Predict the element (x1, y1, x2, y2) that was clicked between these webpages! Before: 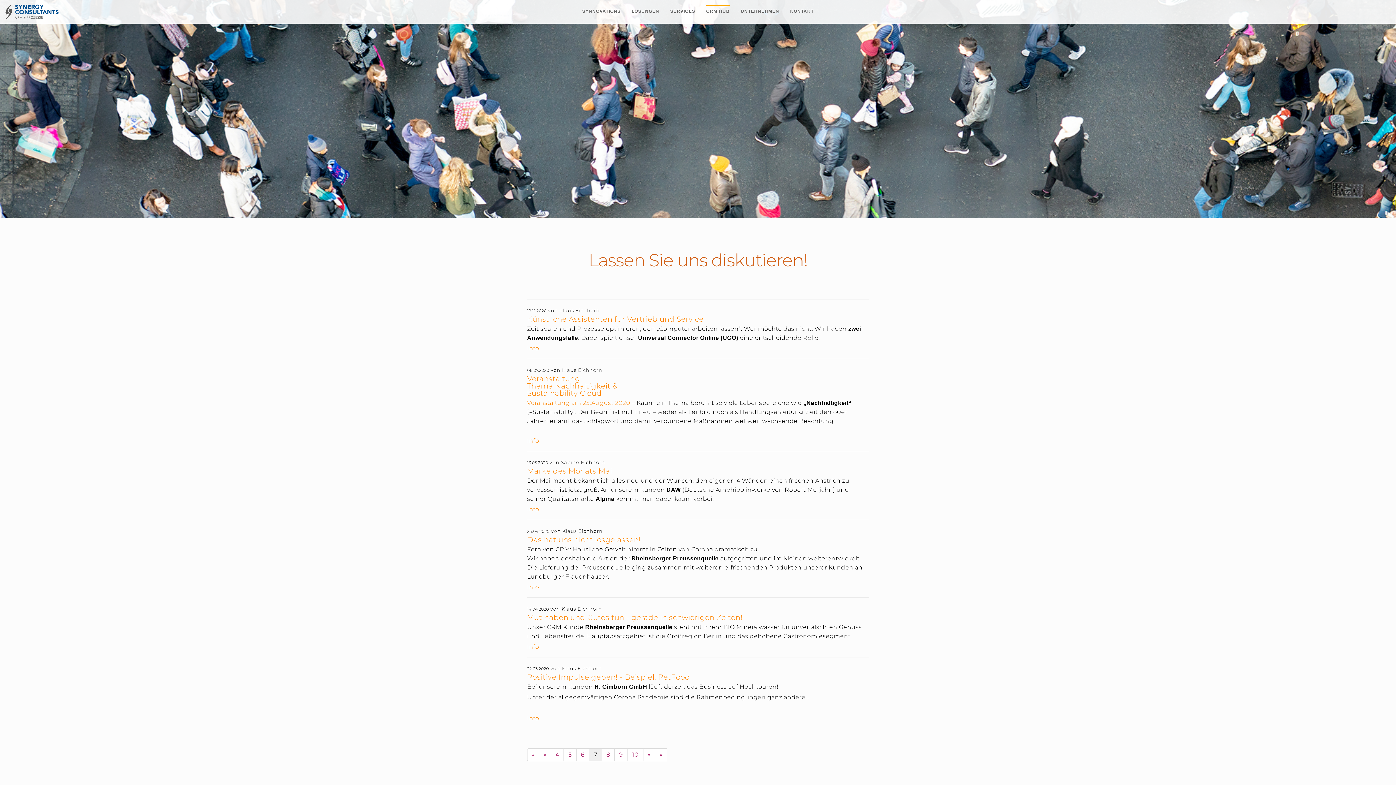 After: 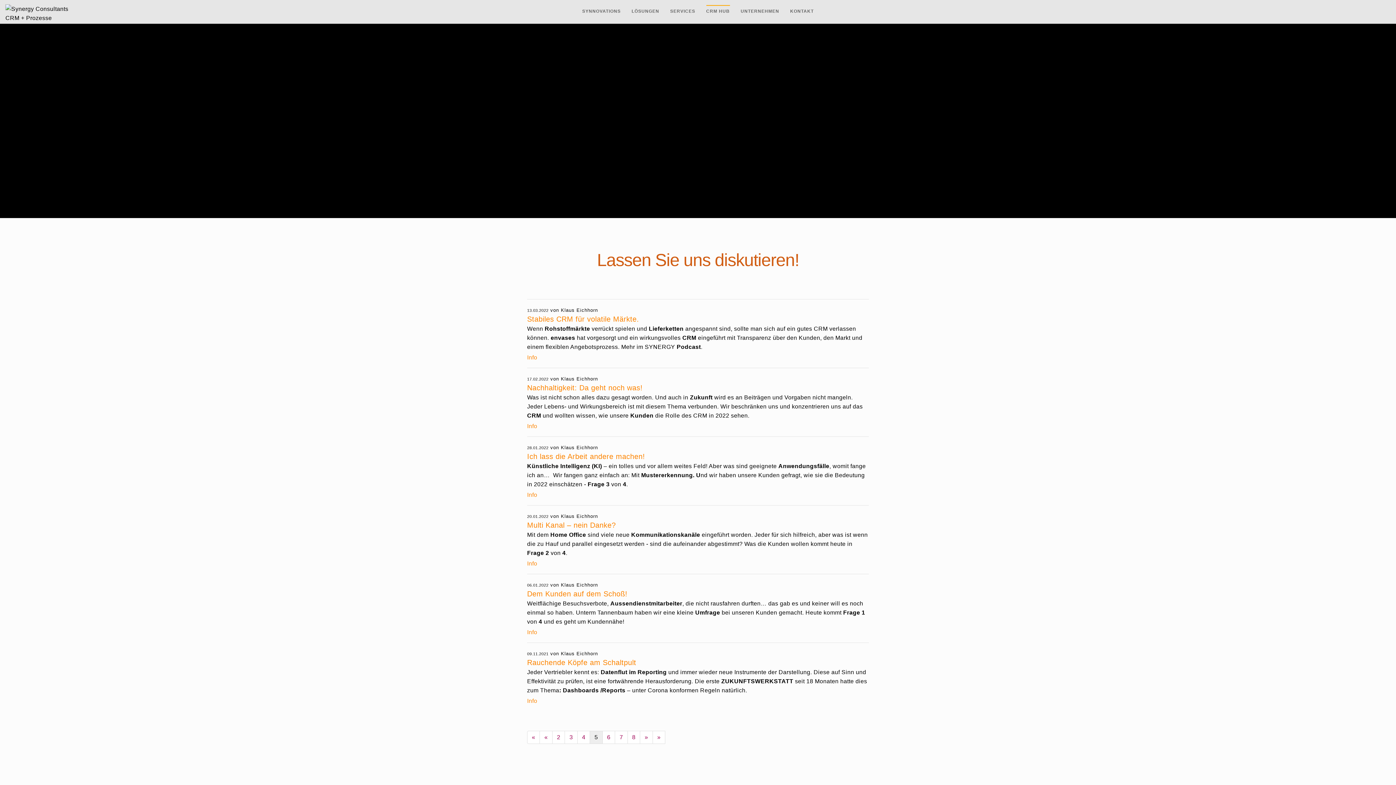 Action: label: 5 bbox: (563, 748, 576, 761)